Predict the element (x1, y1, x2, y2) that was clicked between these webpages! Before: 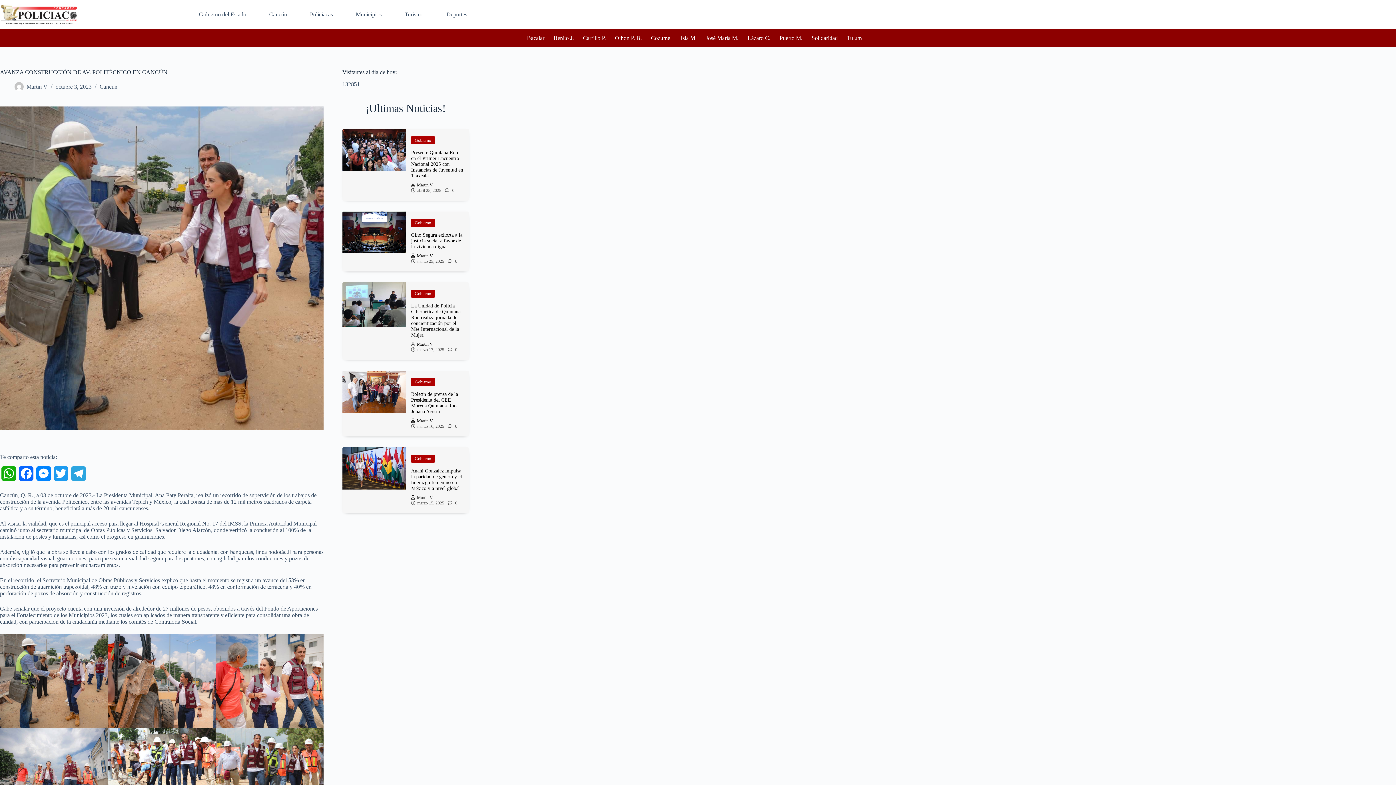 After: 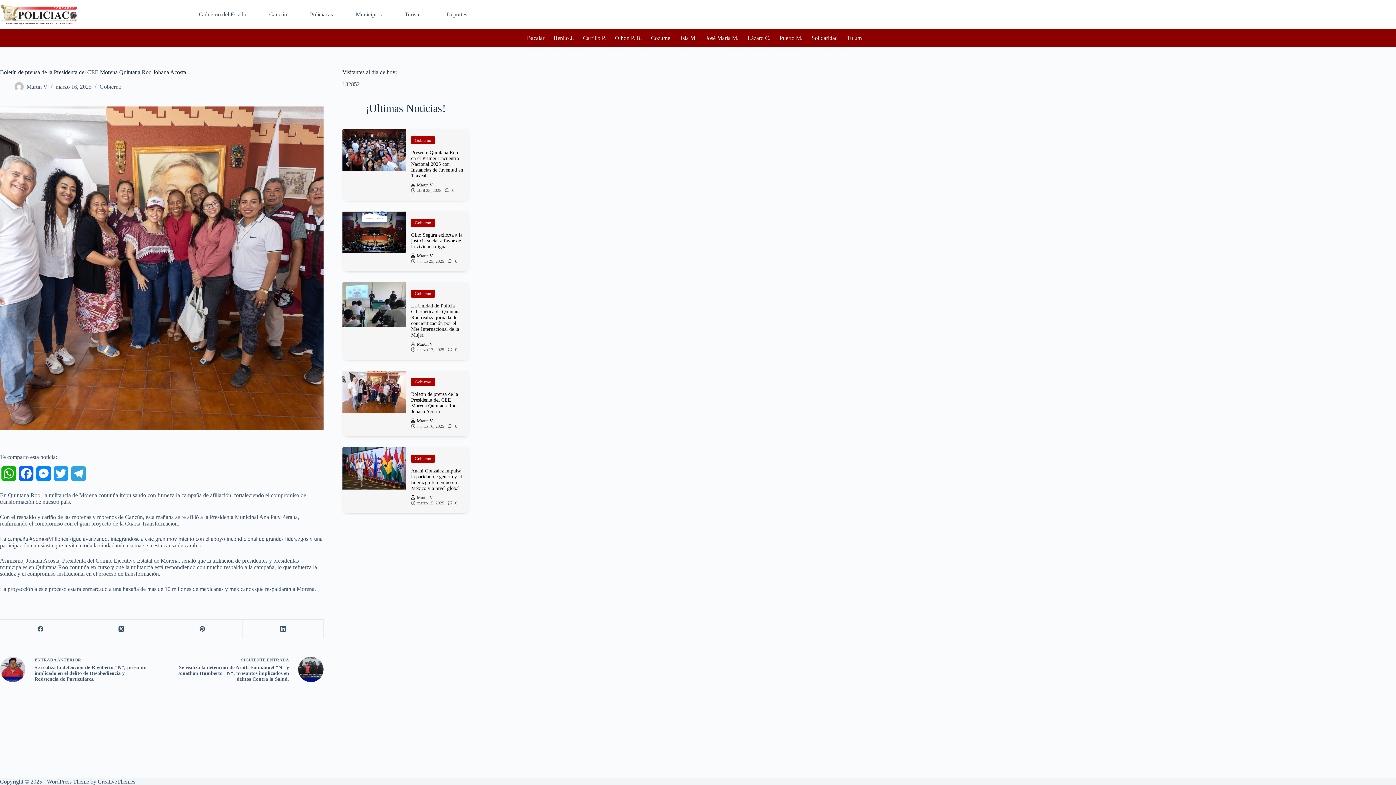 Action: label: Boletín de prensa de la Presidenta del CEE Morena Quintana Roo Johana Acosta bbox: (411, 391, 463, 414)